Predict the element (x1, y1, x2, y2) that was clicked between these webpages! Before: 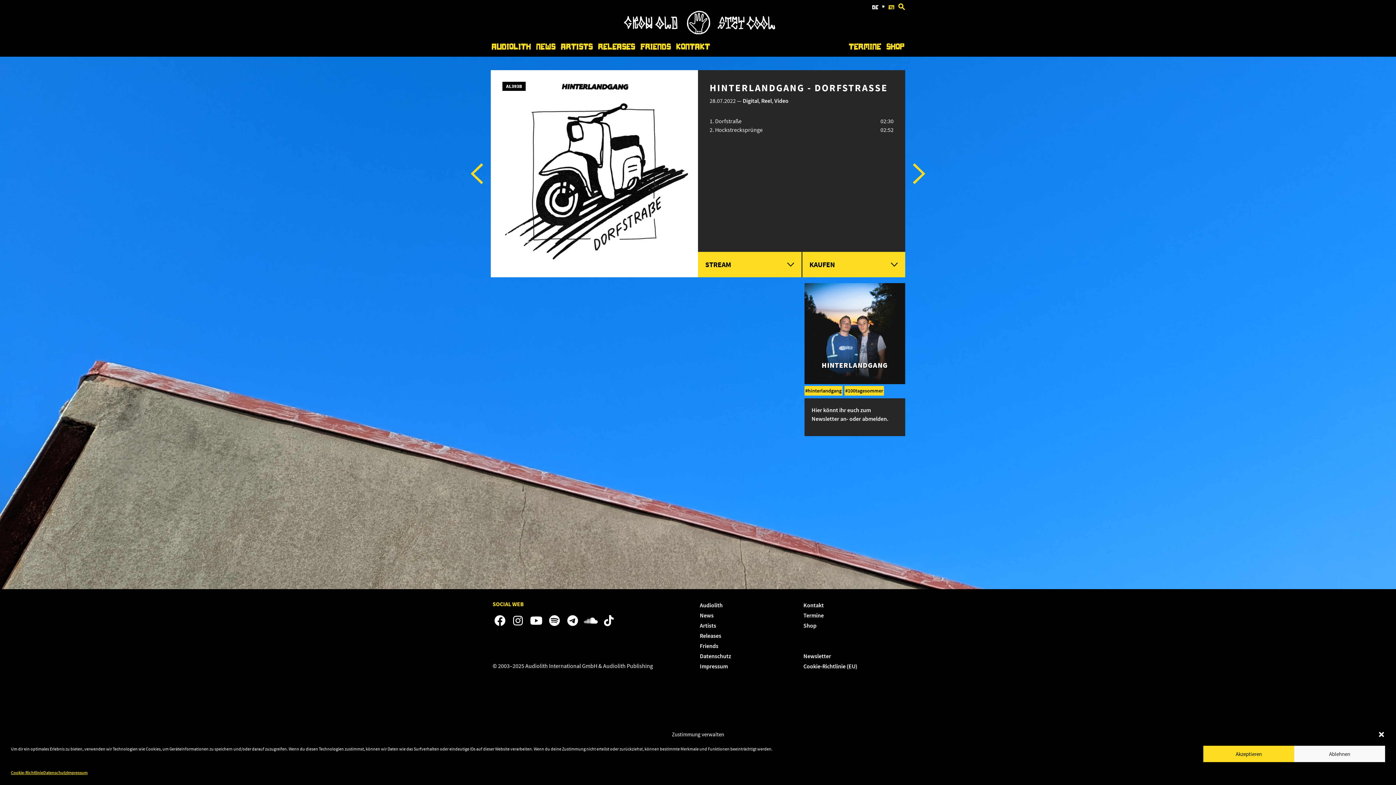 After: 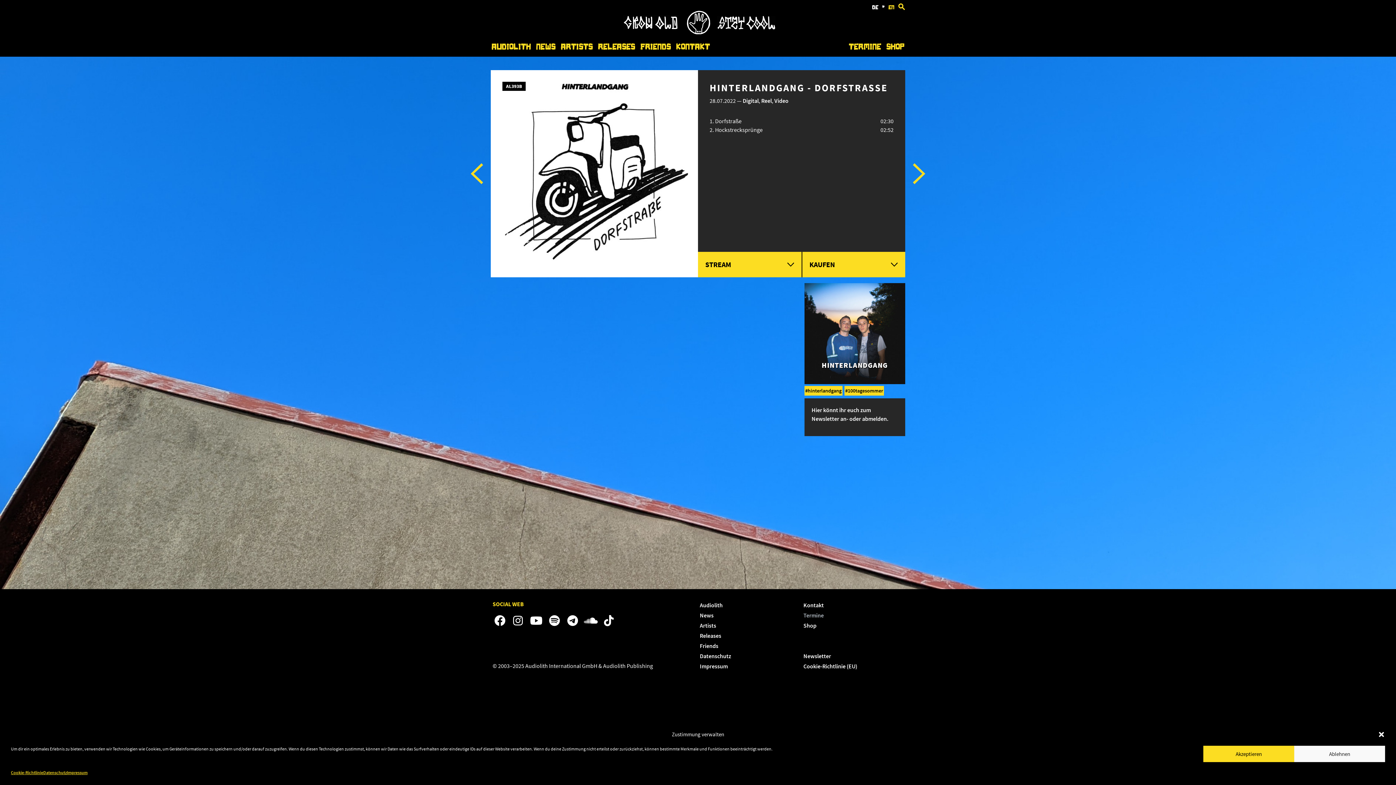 Action: bbox: (803, 611, 903, 620) label: Termine